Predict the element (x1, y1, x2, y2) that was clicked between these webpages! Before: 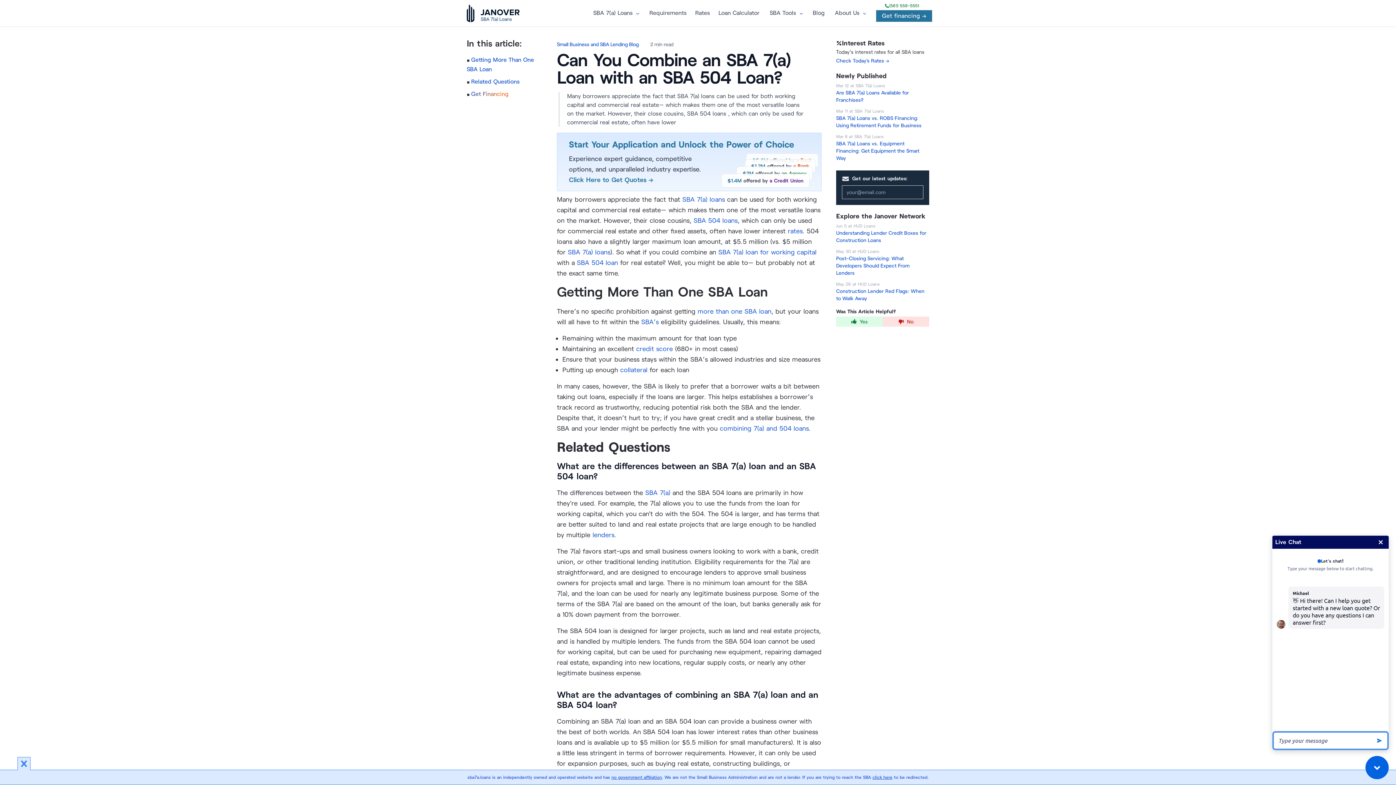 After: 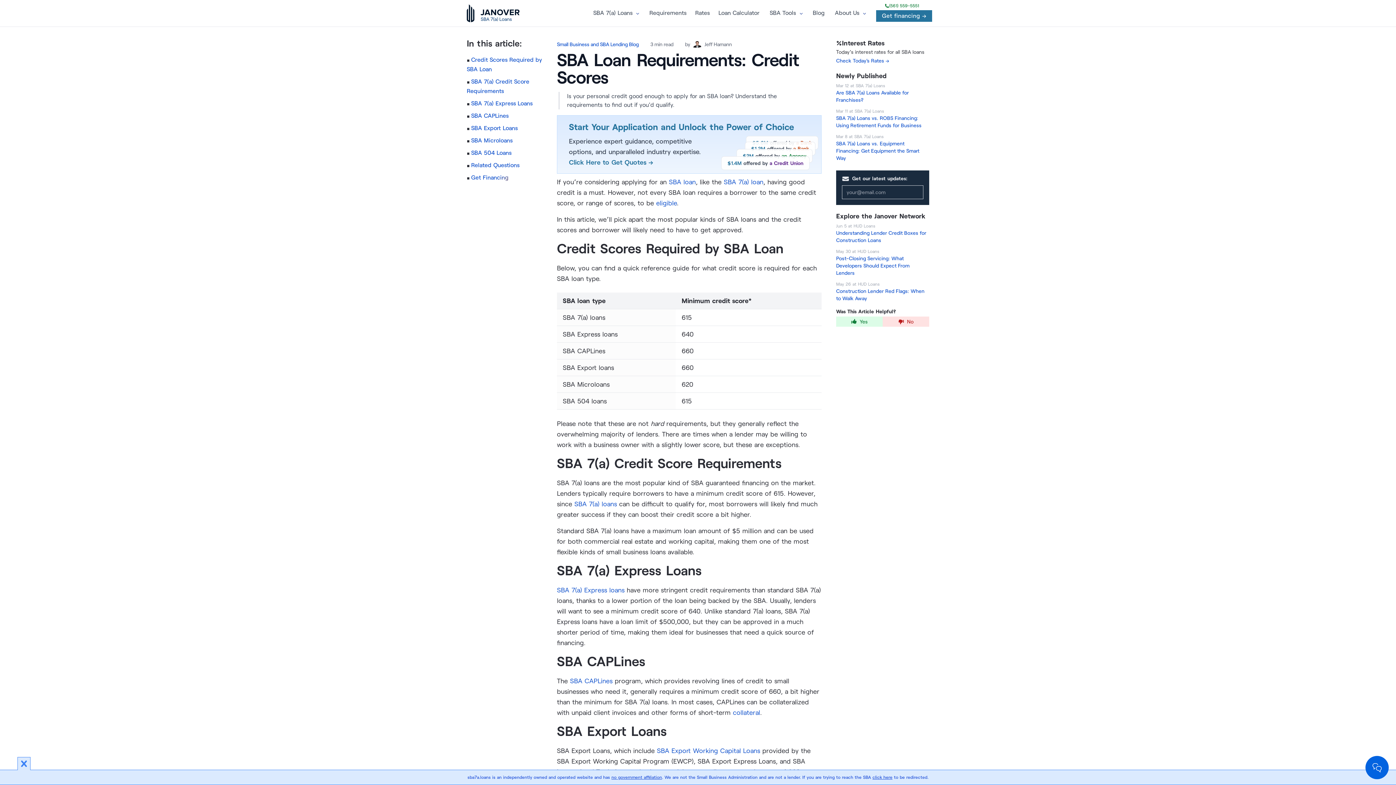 Action: label: credit score bbox: (636, 345, 673, 353)